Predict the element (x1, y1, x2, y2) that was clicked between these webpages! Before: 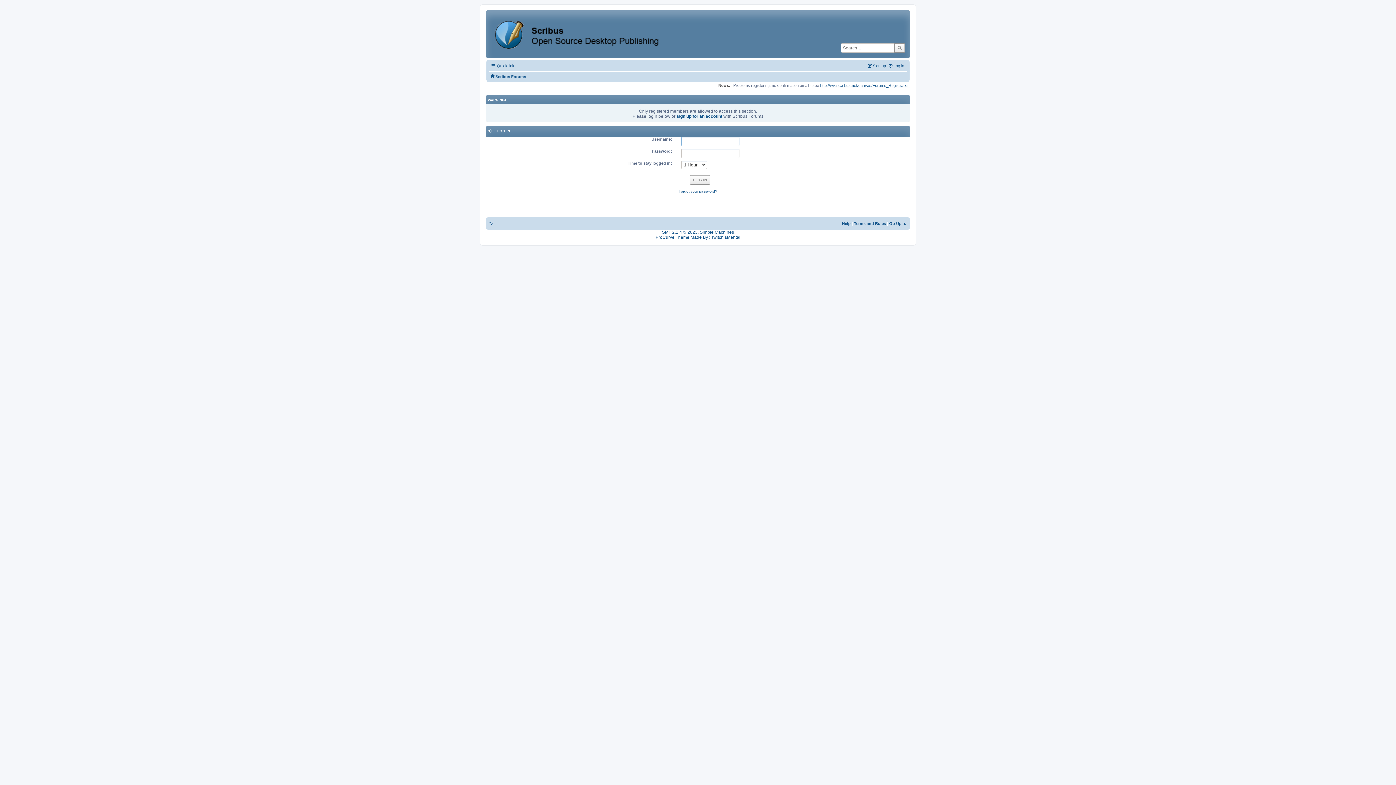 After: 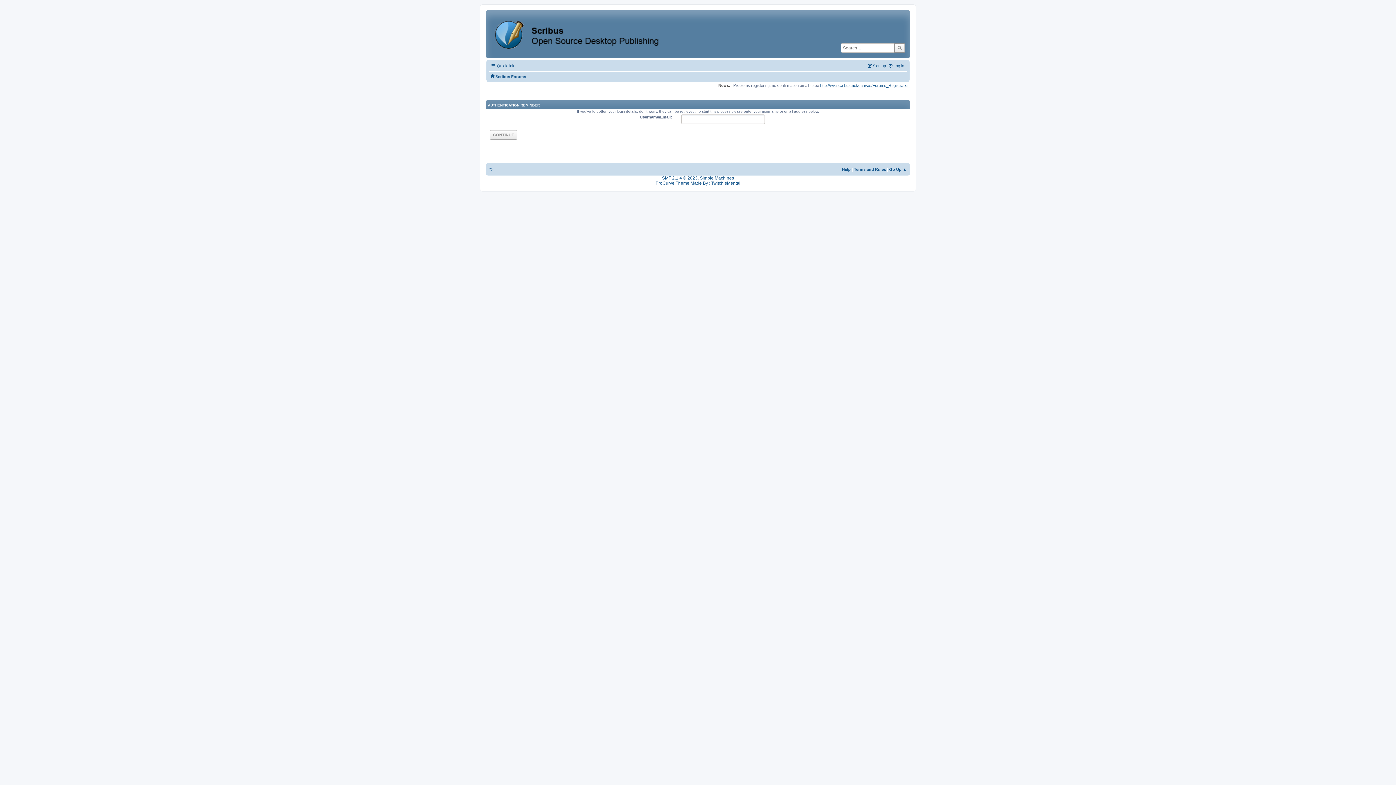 Action: bbox: (678, 189, 717, 193) label: Forgot your password?